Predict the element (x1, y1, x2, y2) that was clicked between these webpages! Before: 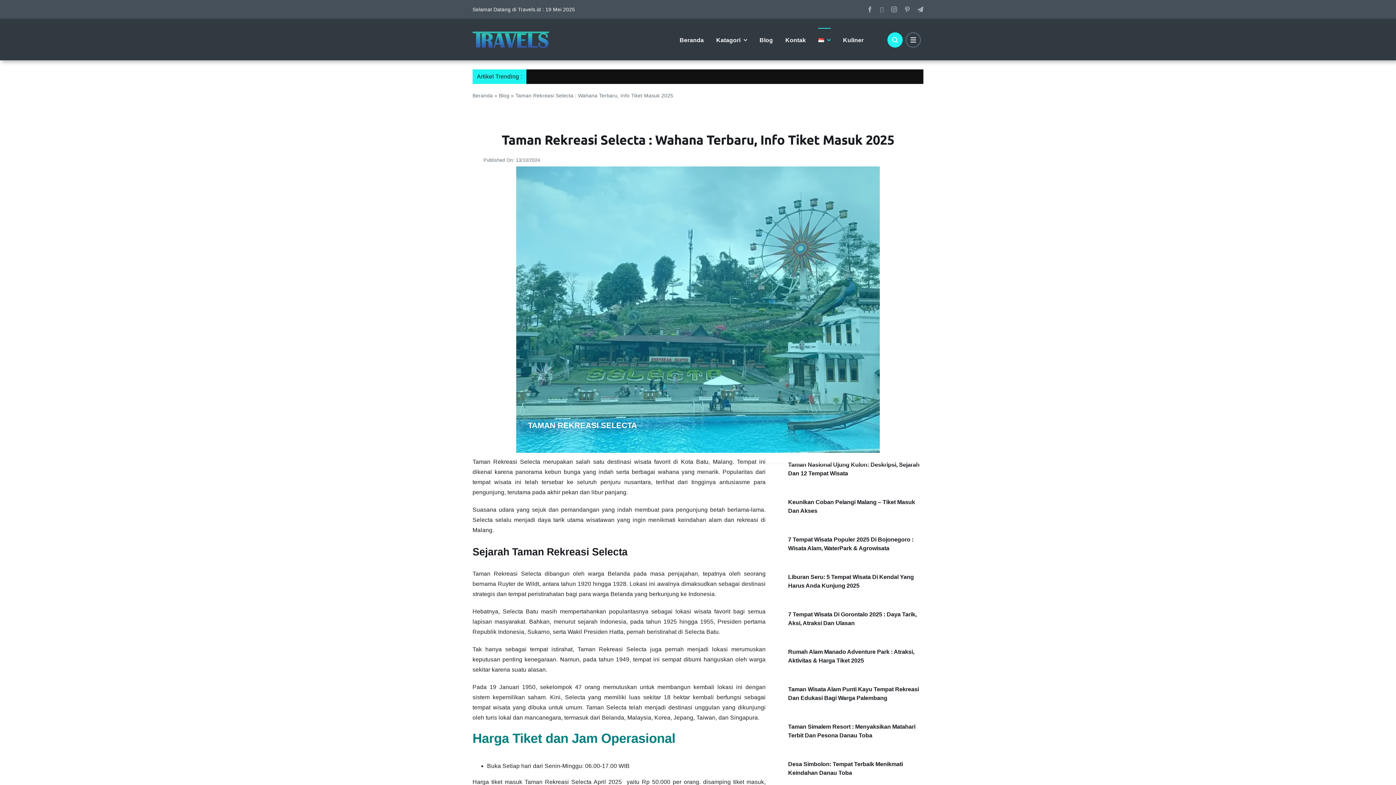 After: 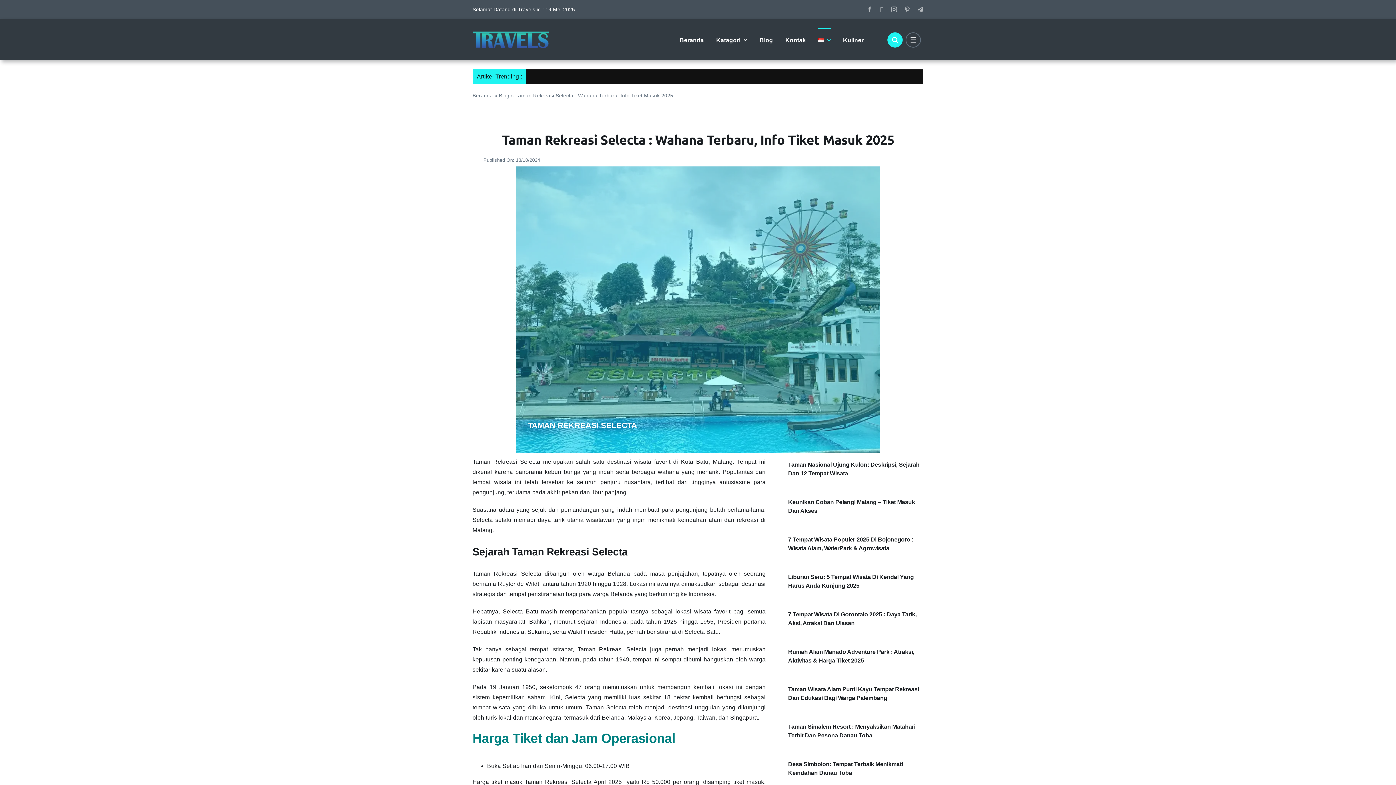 Action: label: Taman Rekreasi Selecta bbox: (516, 166, 880, 452)